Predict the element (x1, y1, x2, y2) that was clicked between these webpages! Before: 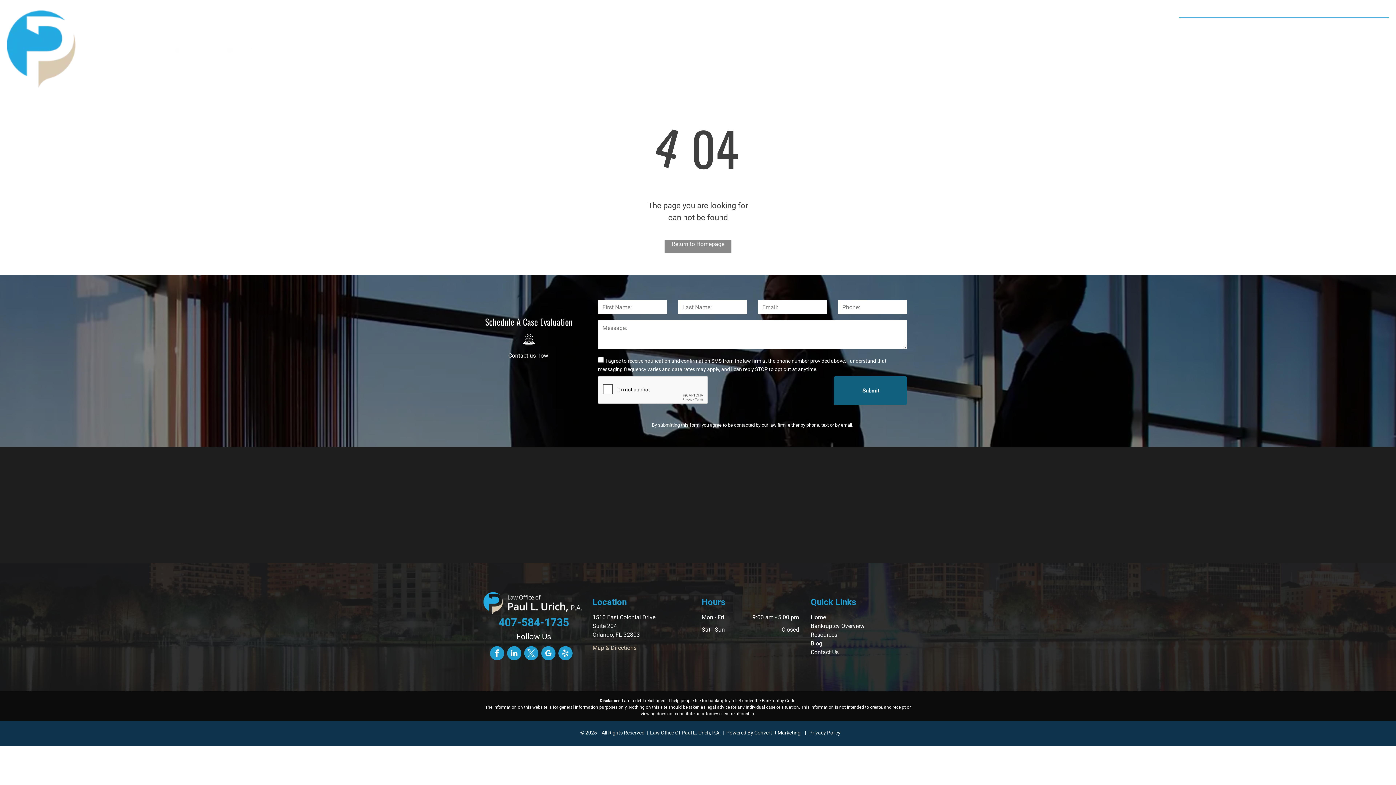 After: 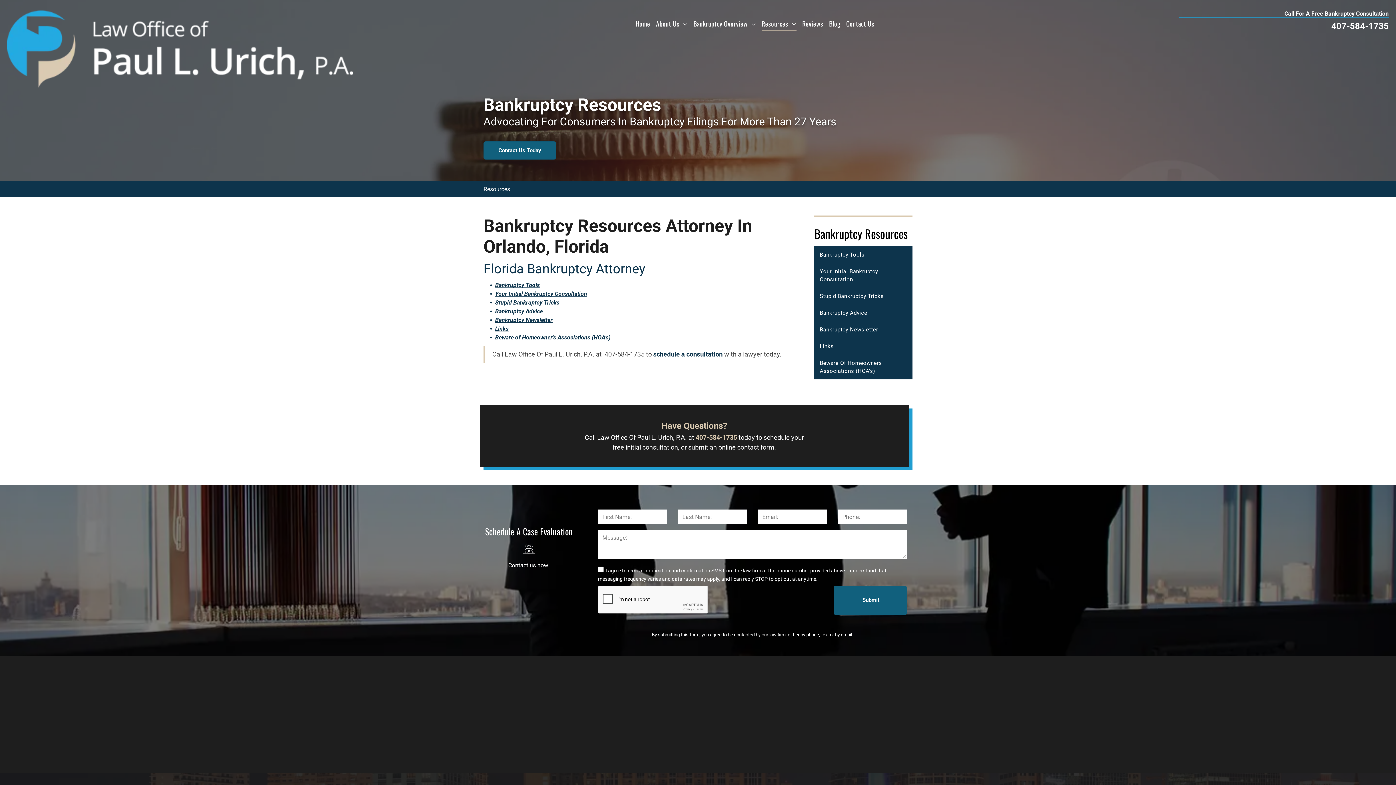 Action: bbox: (759, 16, 799, 30) label: Resources